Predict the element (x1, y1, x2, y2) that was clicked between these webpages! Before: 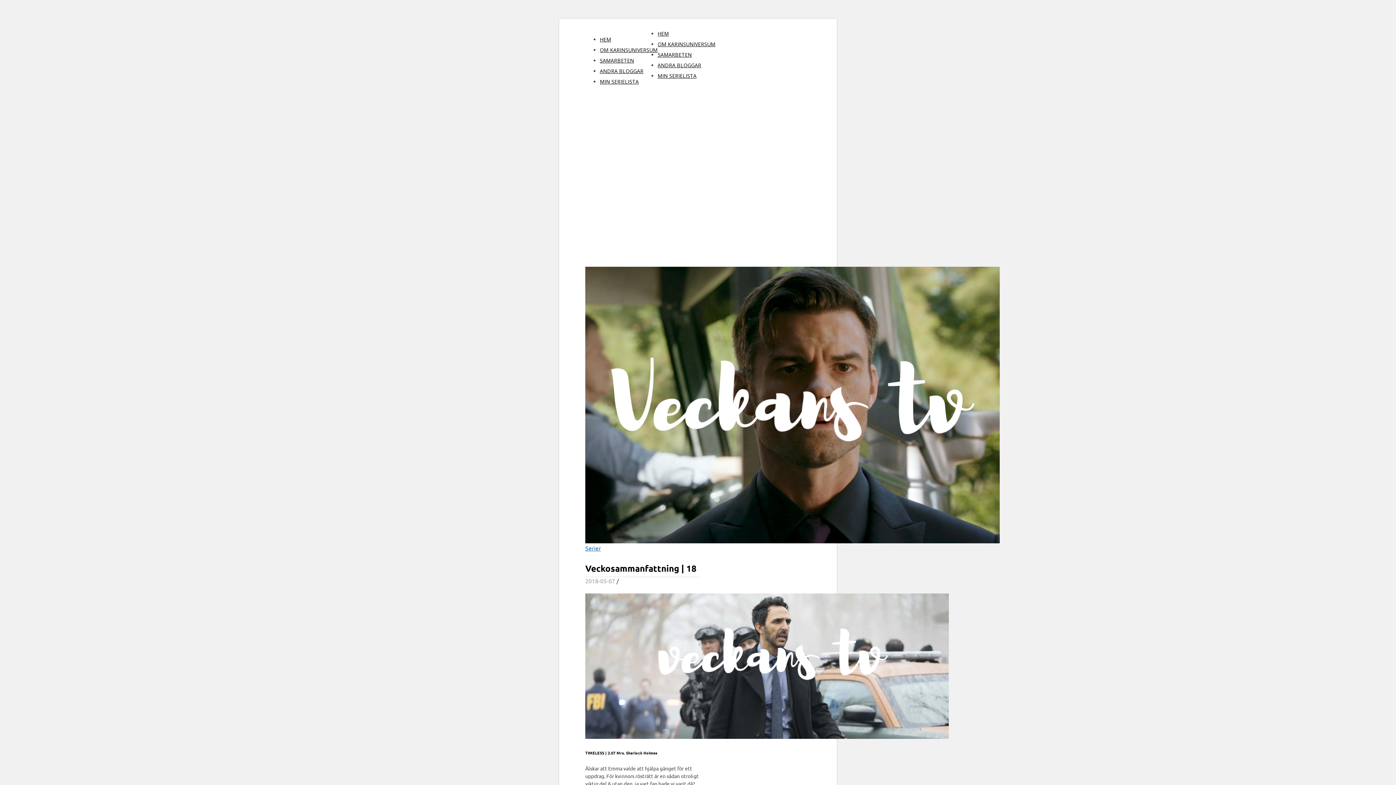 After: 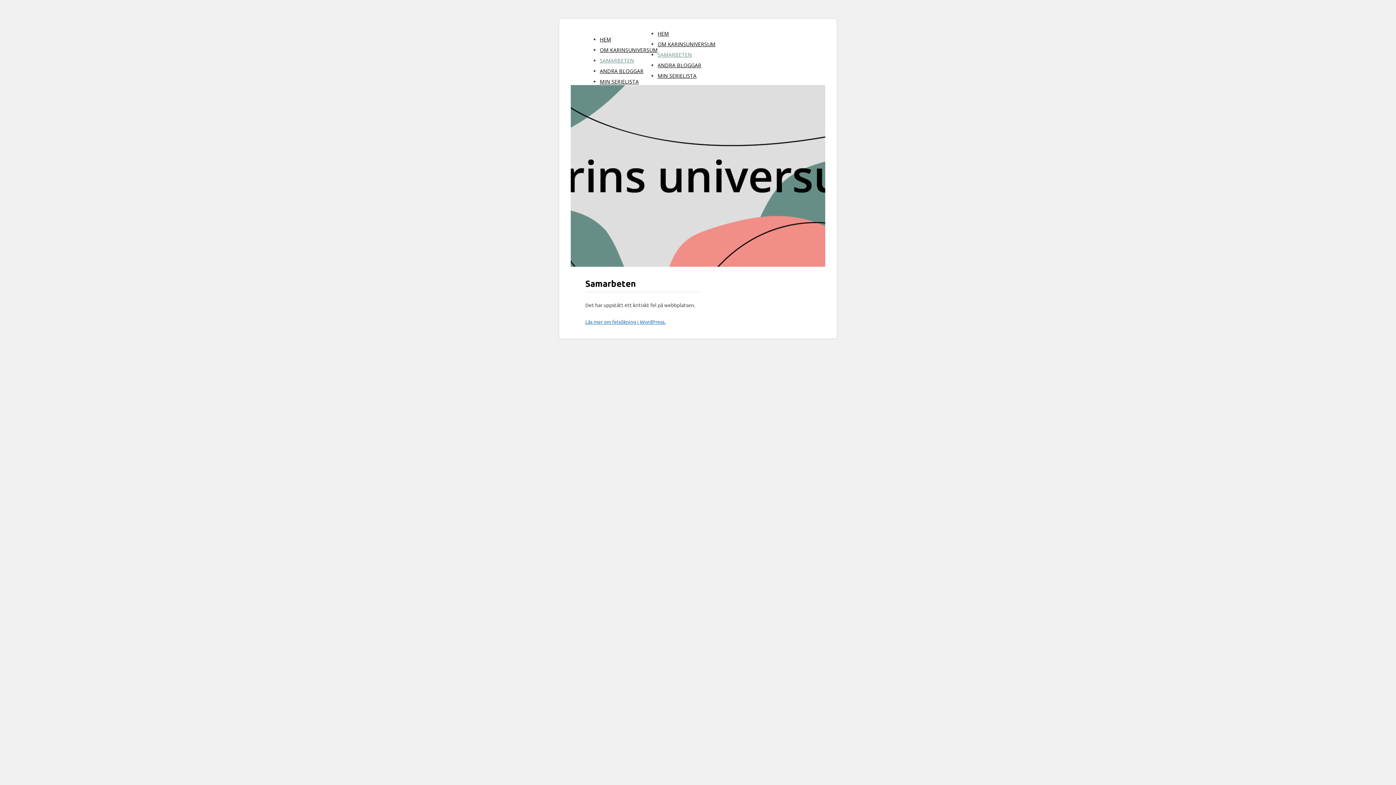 Action: bbox: (600, 57, 634, 64) label: SAMARBETEN